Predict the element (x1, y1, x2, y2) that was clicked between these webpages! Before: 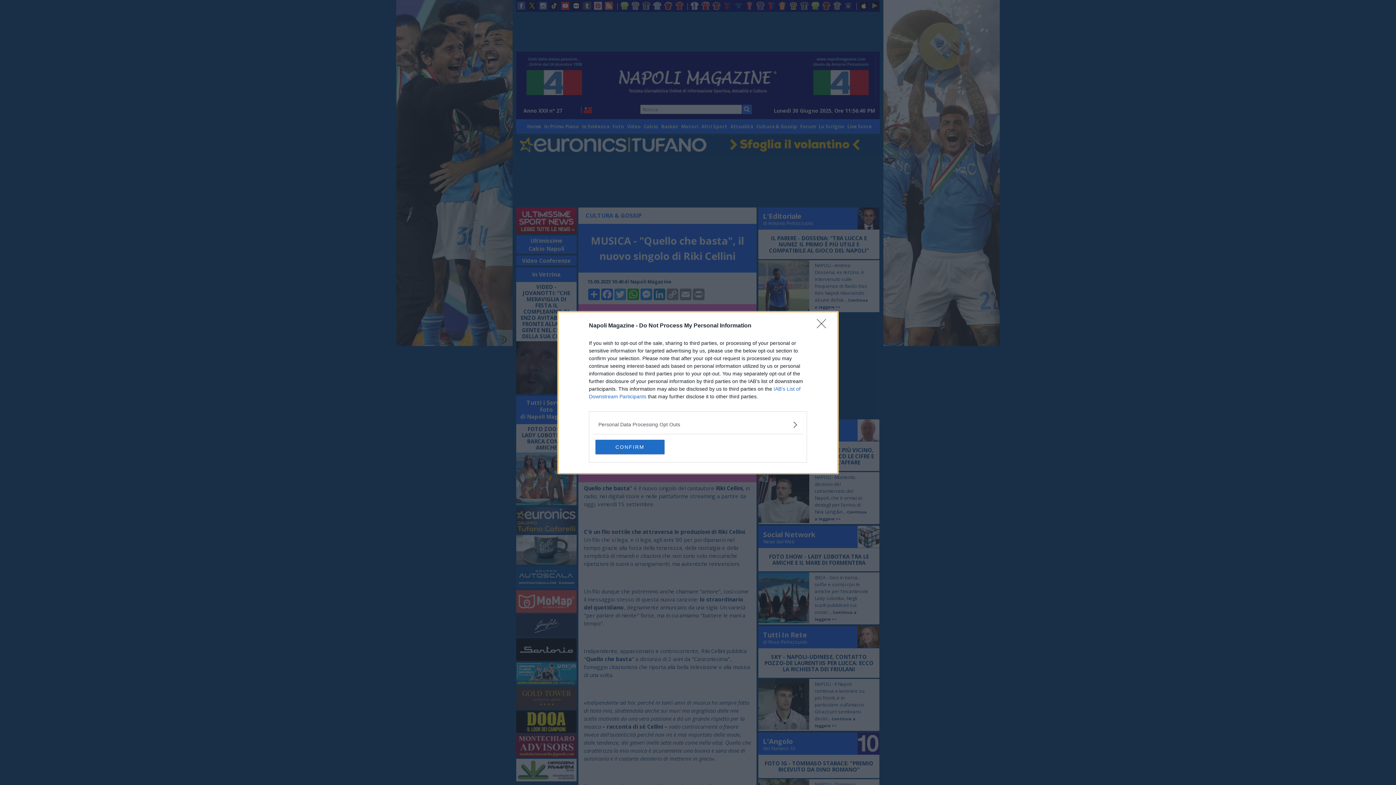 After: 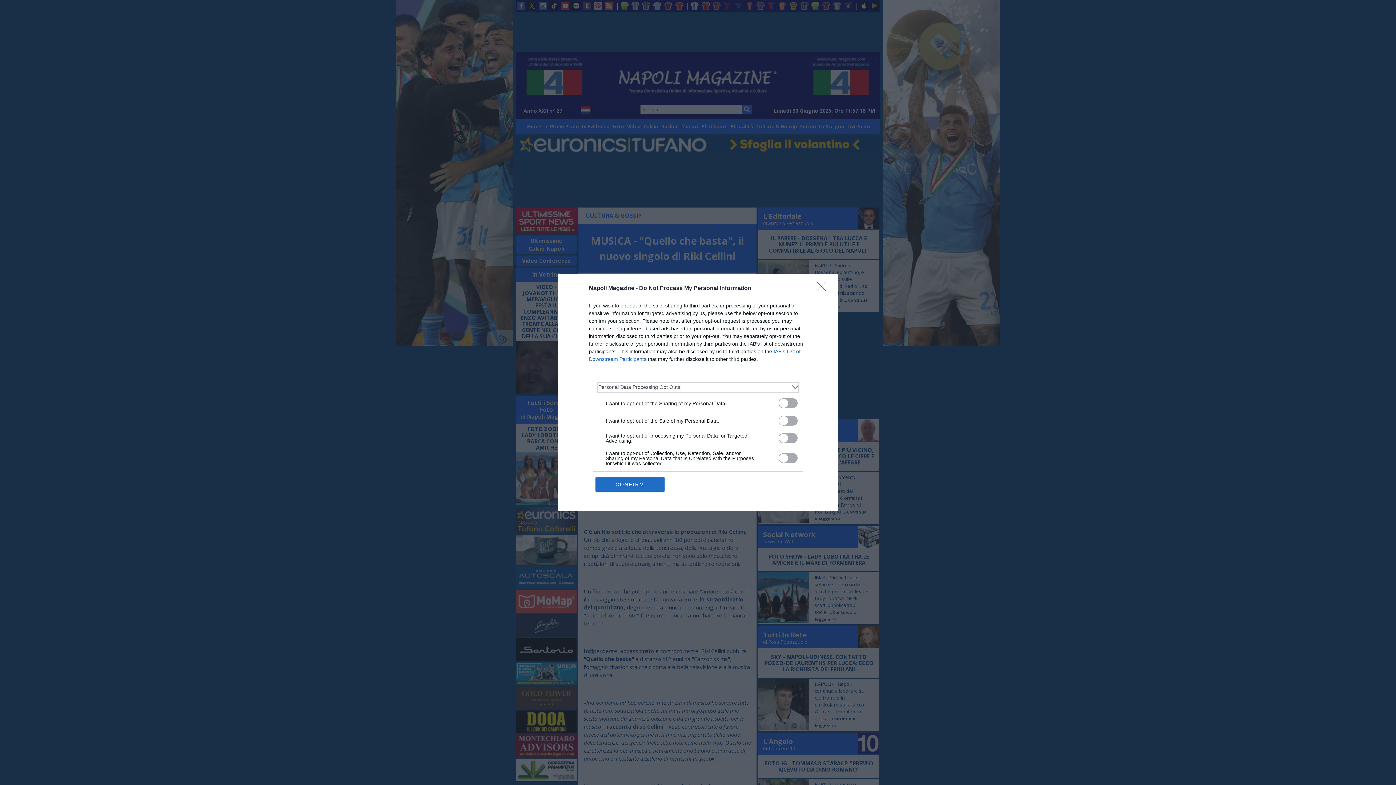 Action: bbox: (598, 420, 797, 428) label: Opt-Outs